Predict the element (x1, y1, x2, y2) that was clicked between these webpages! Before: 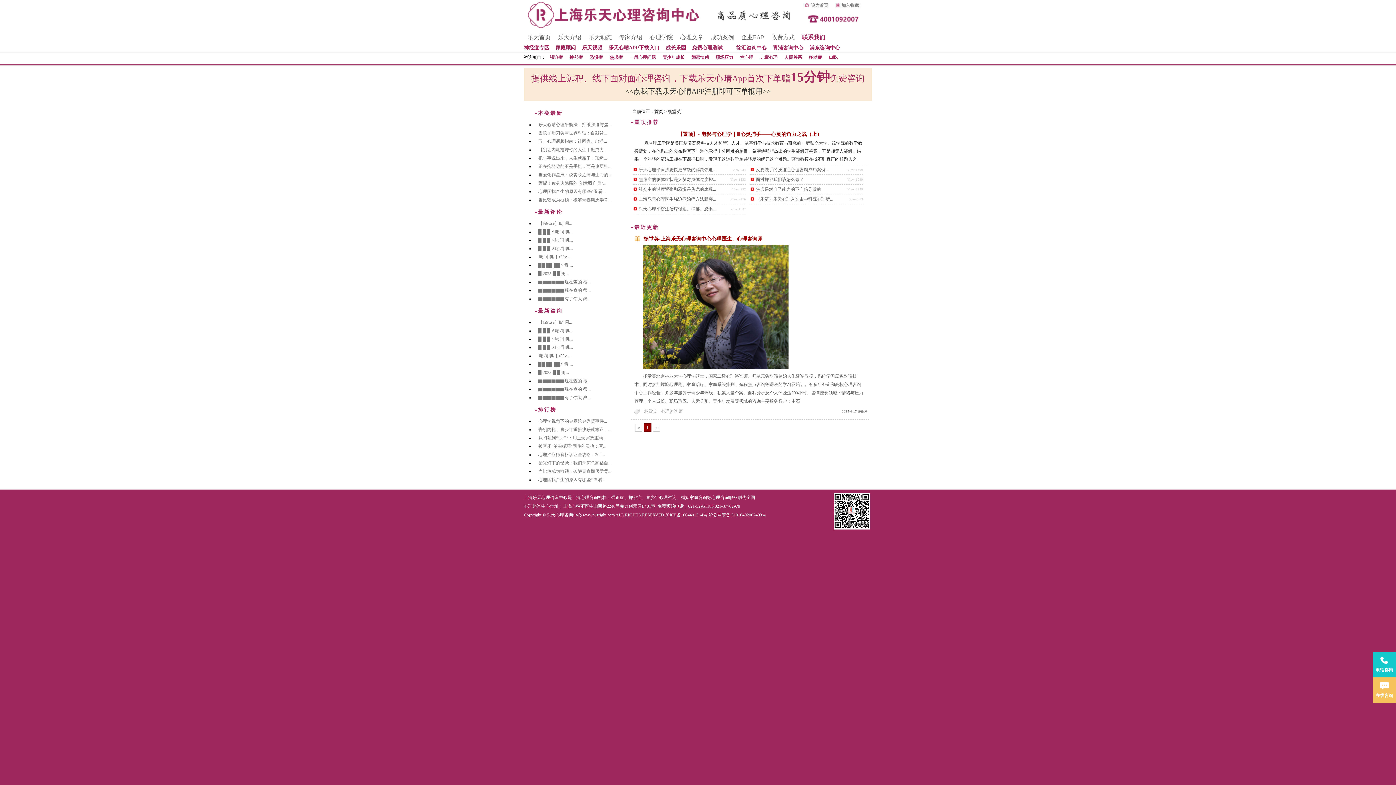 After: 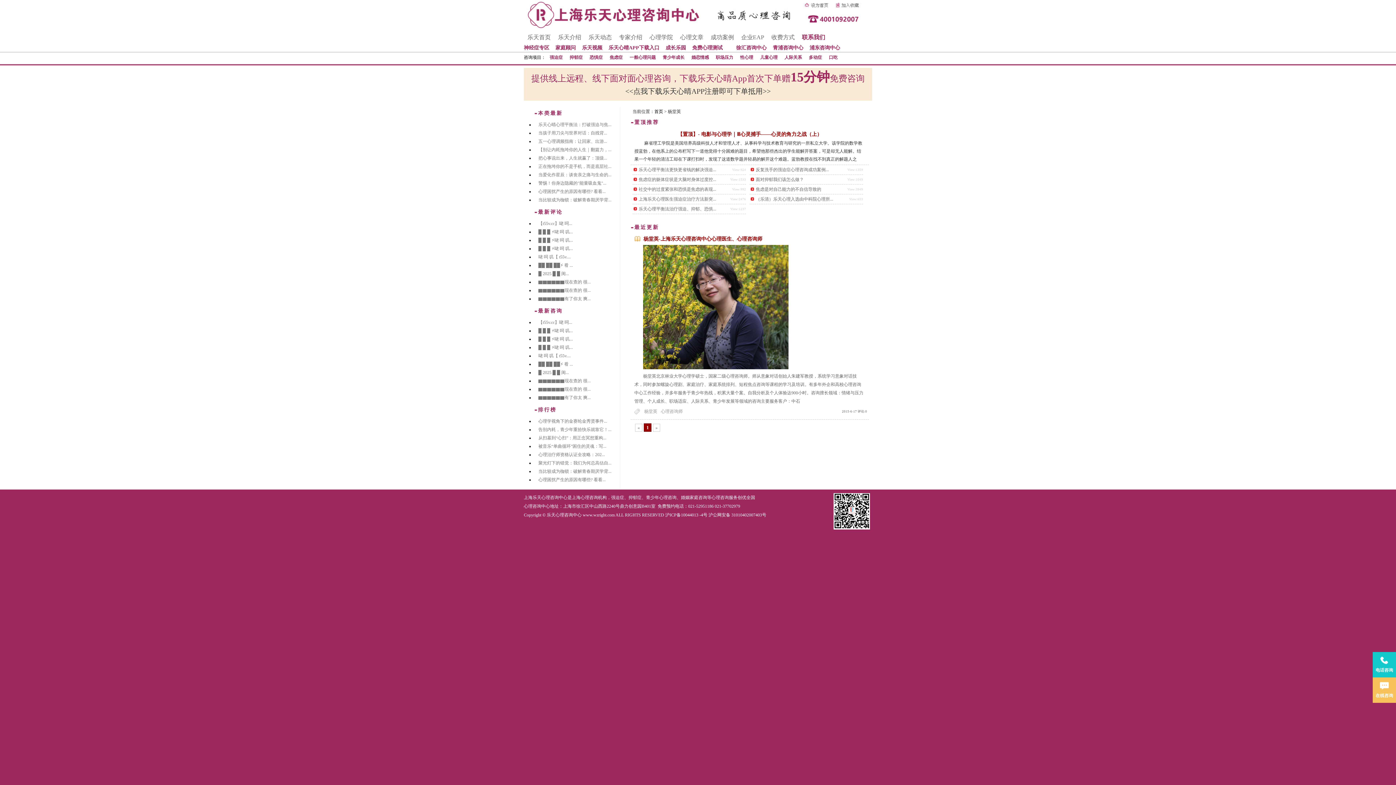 Action: bbox: (644, 409, 657, 414) label: 杨堂英